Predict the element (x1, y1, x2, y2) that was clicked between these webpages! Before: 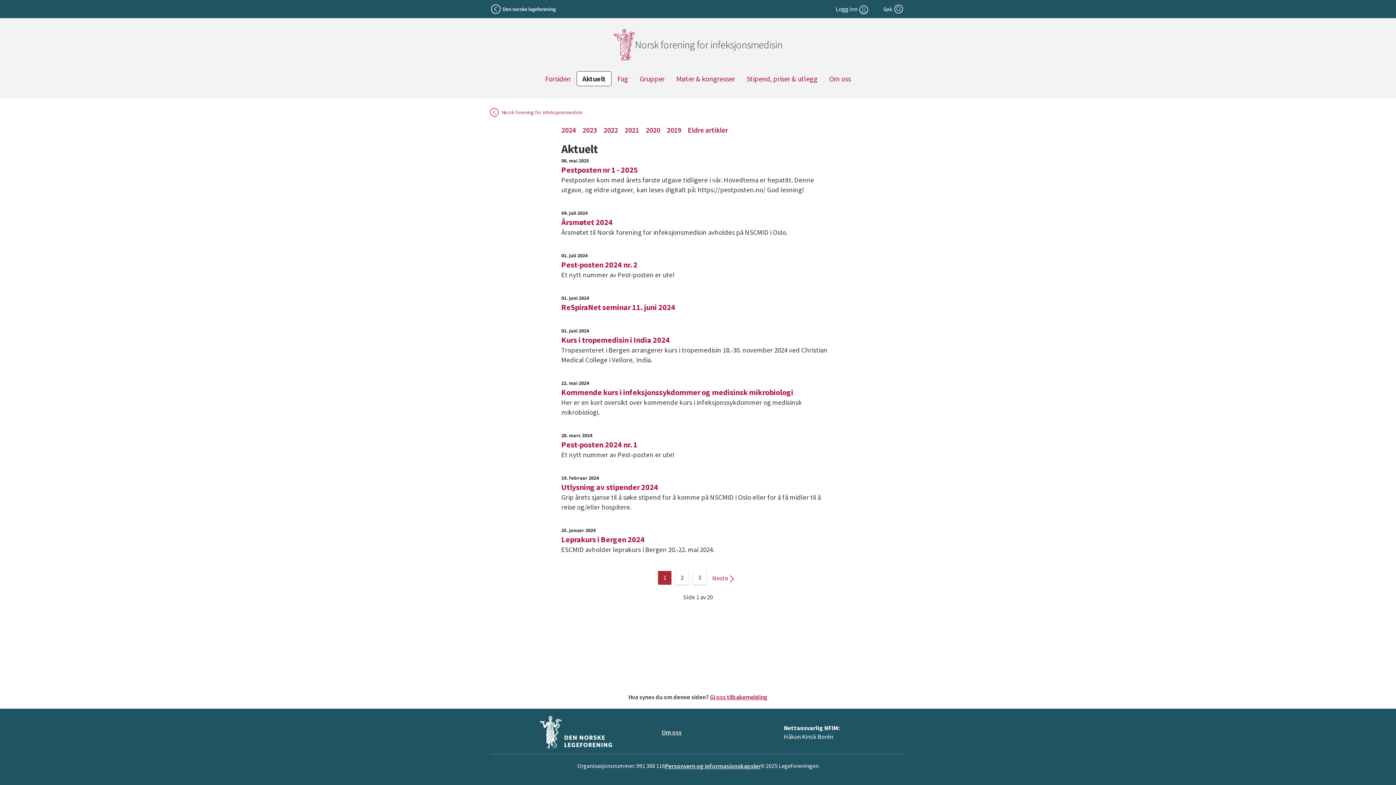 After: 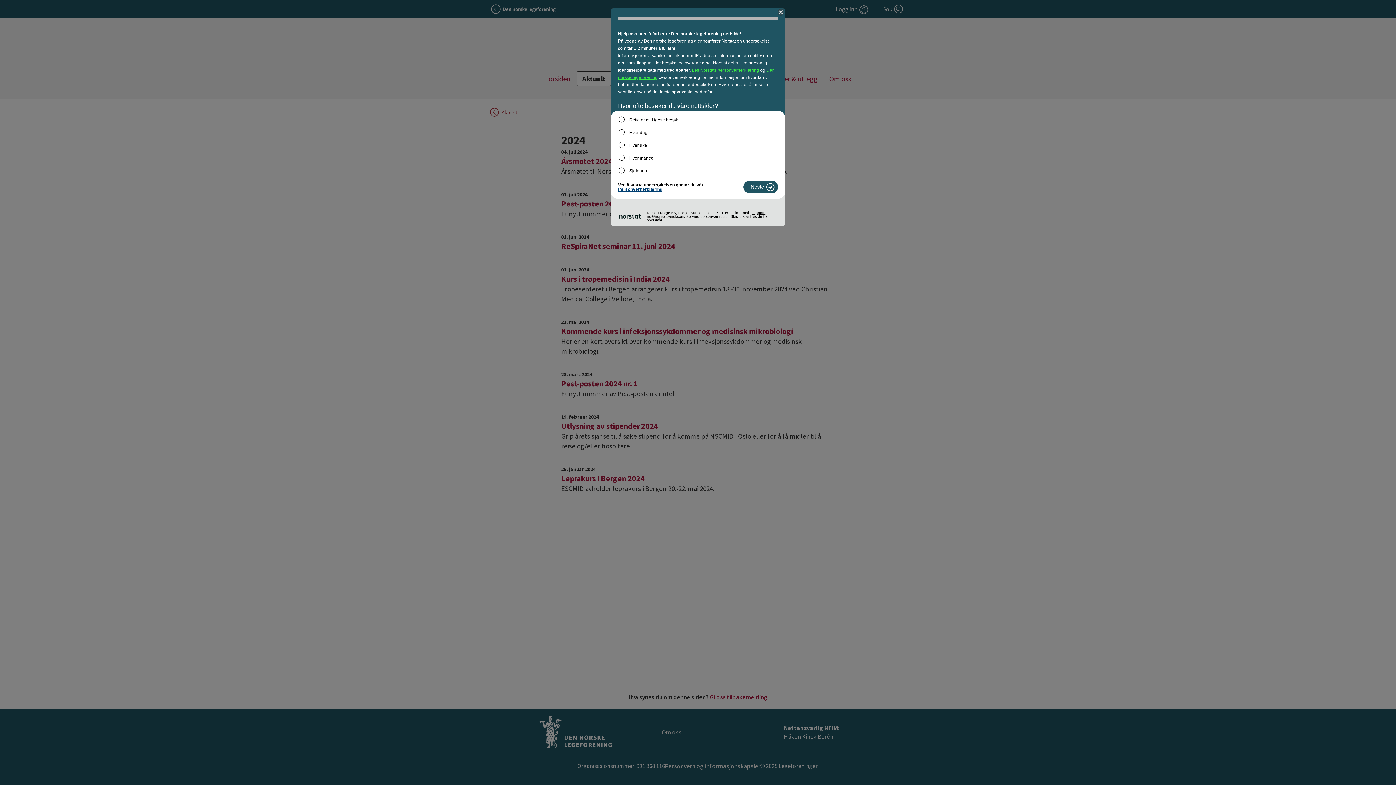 Action: bbox: (561, 125, 576, 134) label: 2024